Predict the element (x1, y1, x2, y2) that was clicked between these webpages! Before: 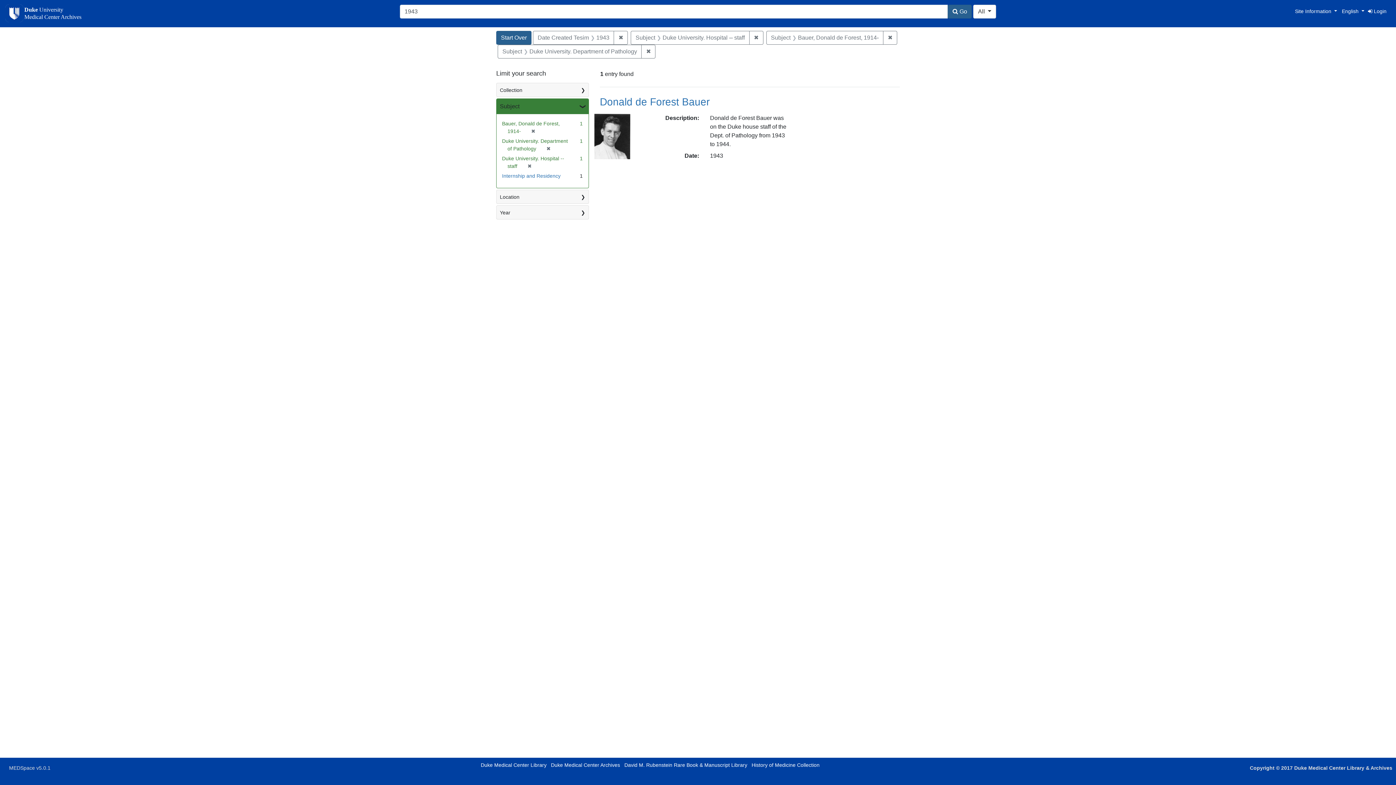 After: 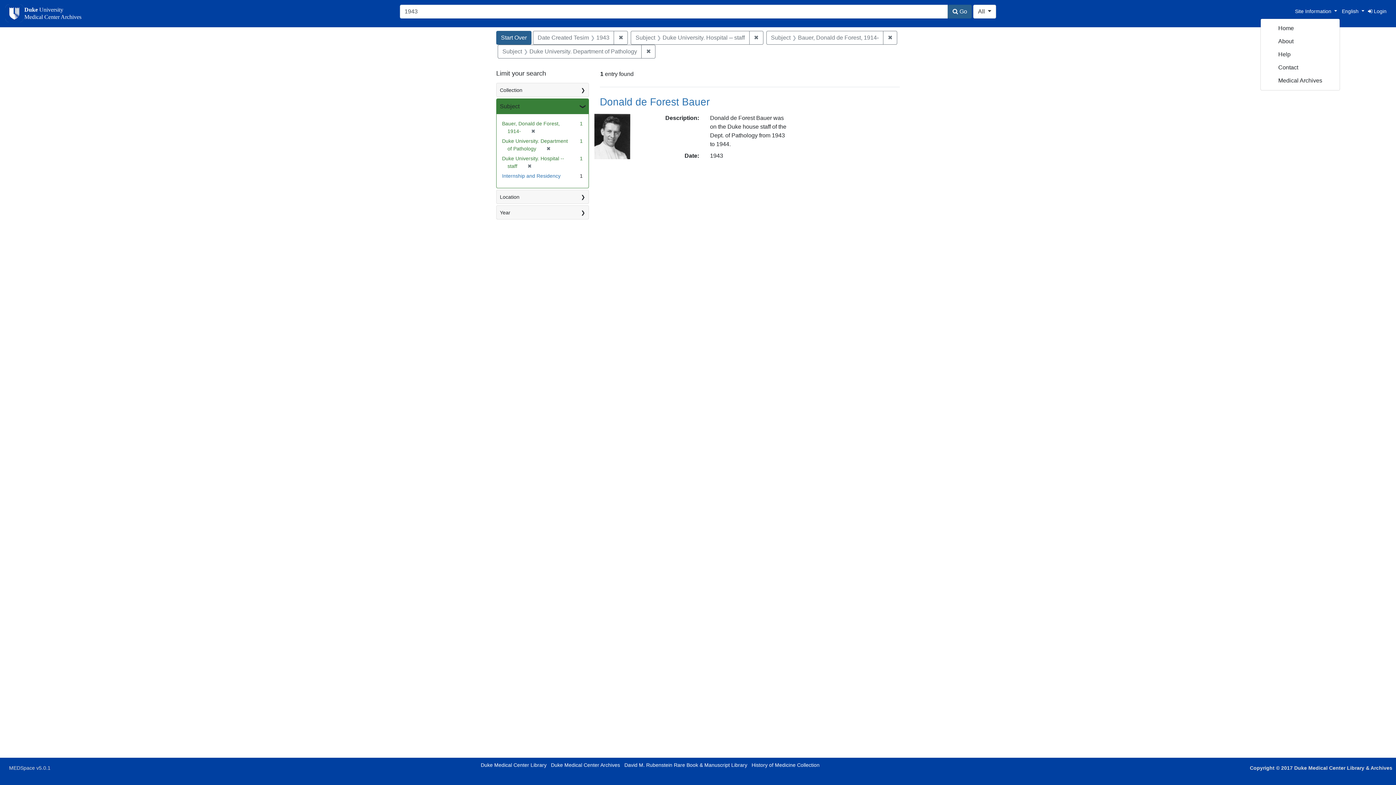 Action: label: Home
Site Information  bbox: (1292, 4, 1340, 17)